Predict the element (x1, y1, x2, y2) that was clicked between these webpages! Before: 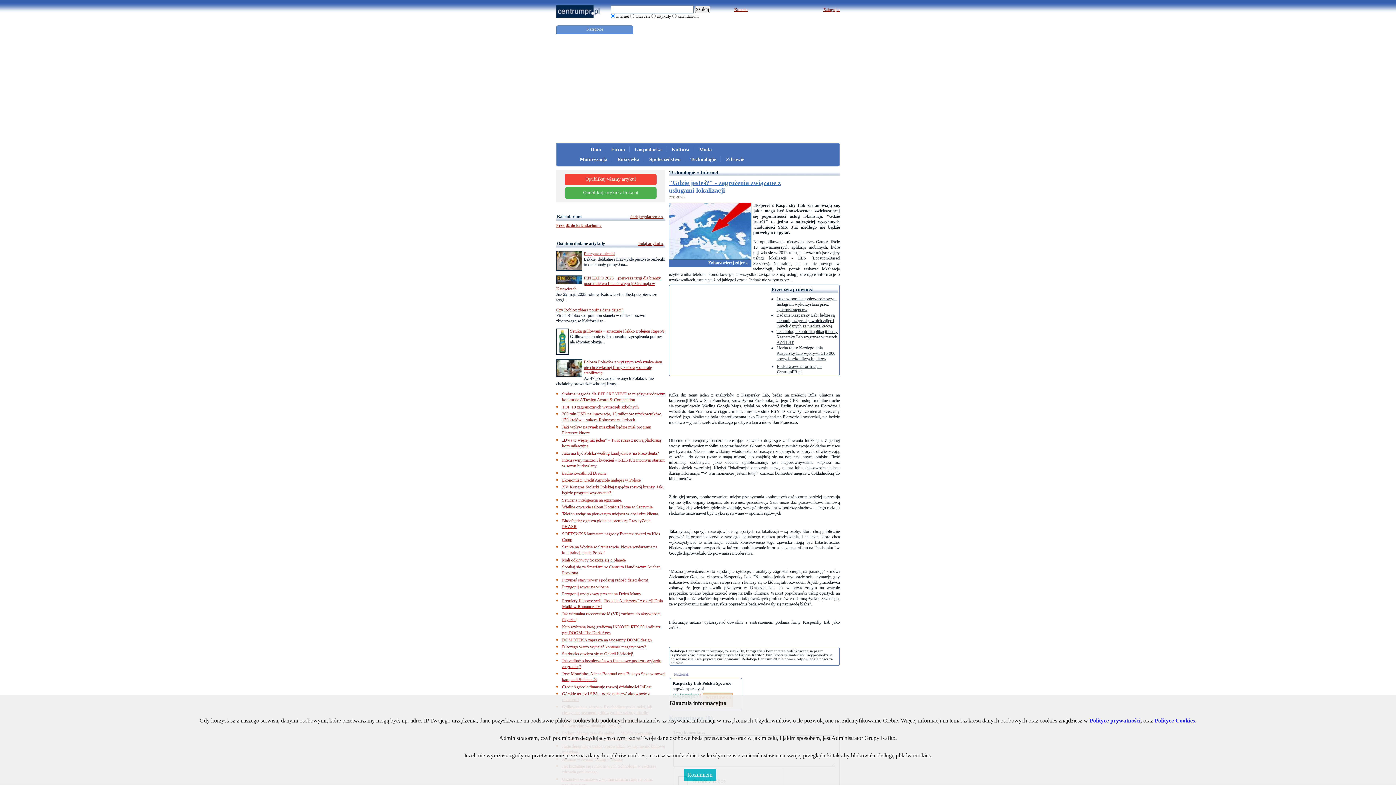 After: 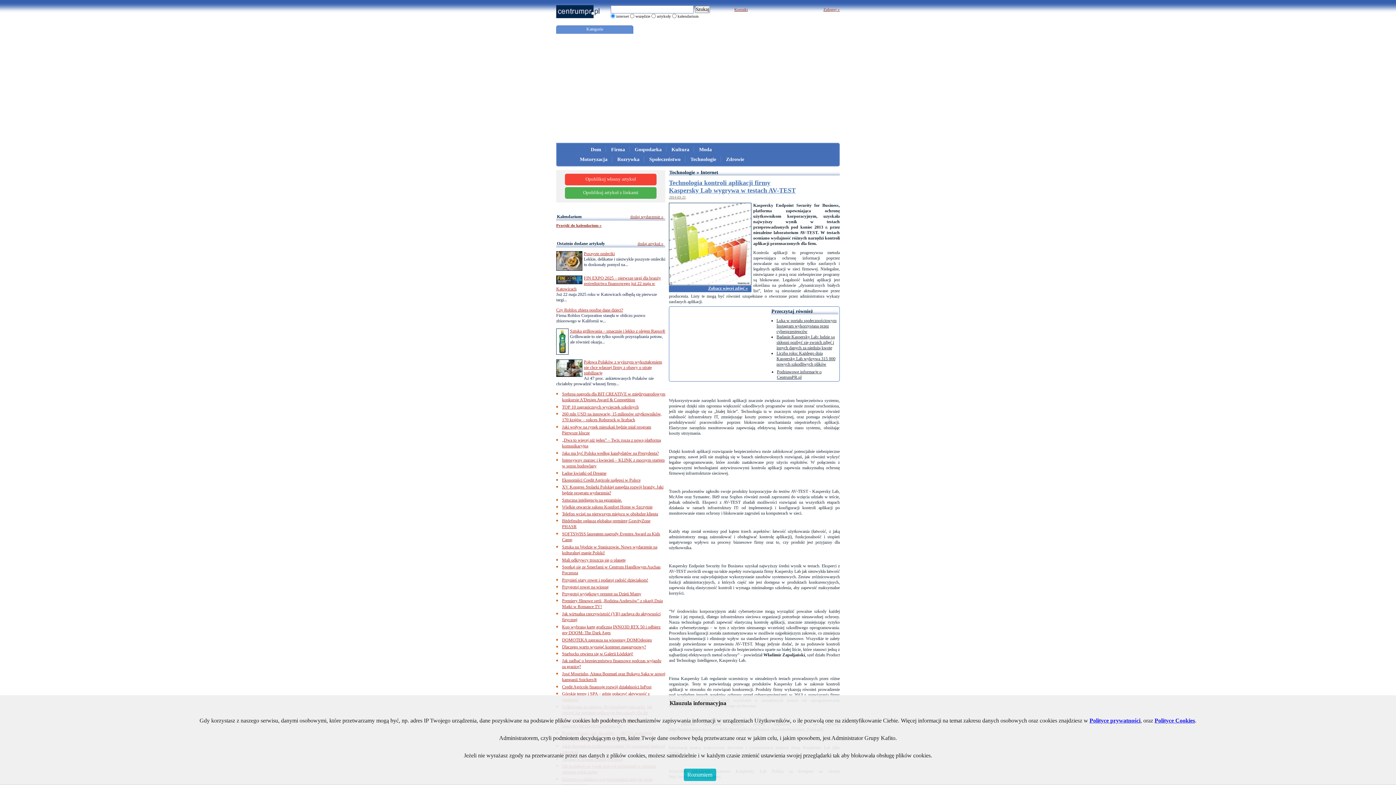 Action: label: Technologia kontroli aplikacji firmy Kaspersky Lab wygrywa w testach AV-TEST bbox: (776, 329, 837, 345)